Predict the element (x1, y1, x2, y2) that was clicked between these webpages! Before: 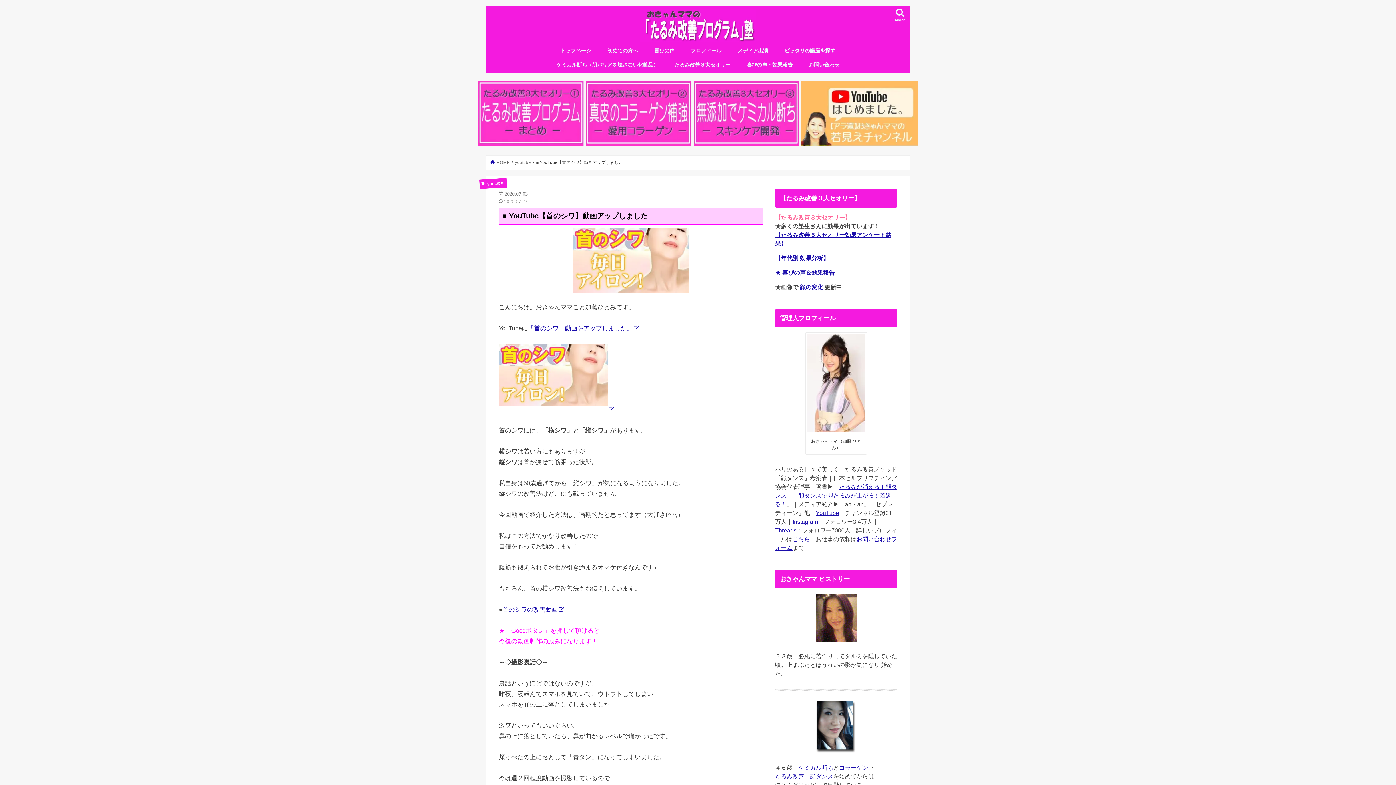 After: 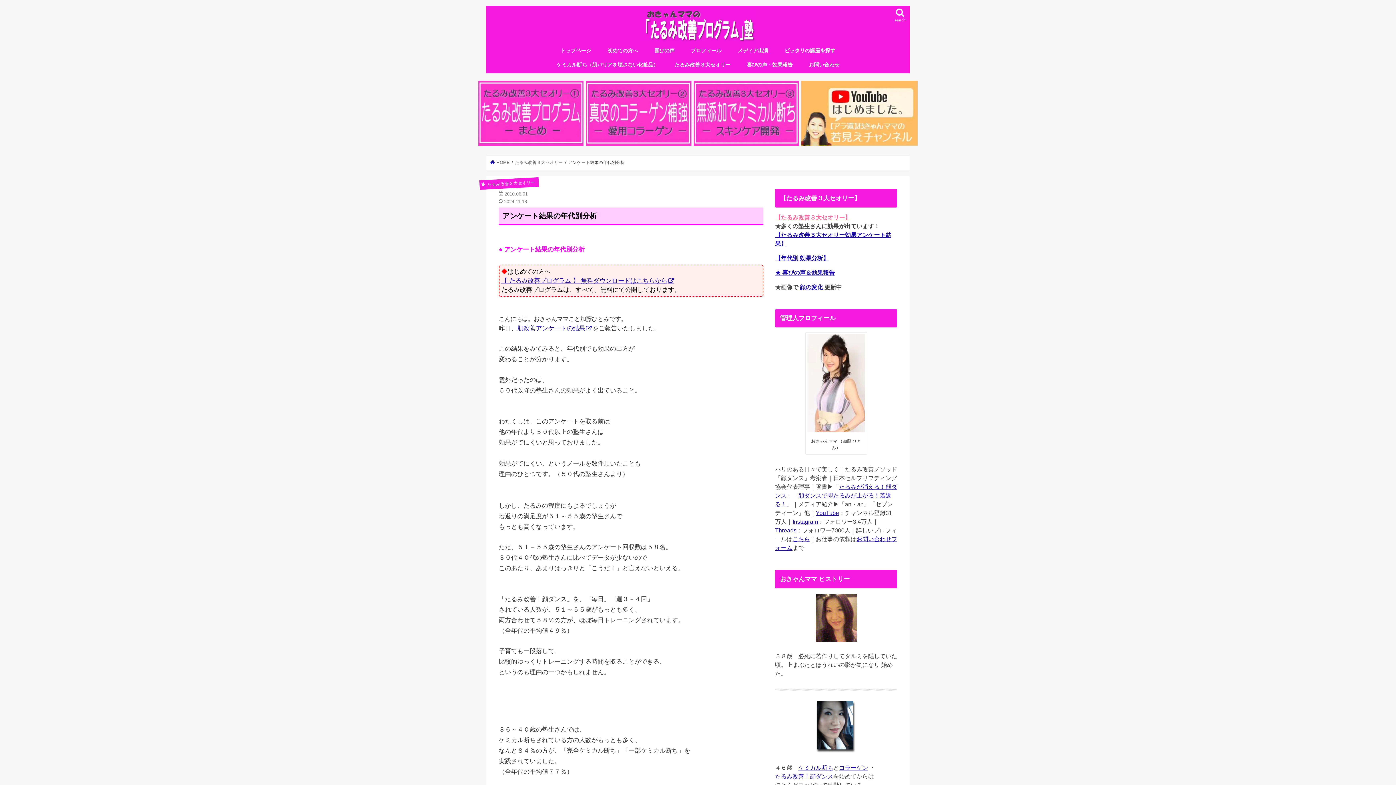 Action: bbox: (775, 255, 829, 261) label: 【年代別 効果分析】